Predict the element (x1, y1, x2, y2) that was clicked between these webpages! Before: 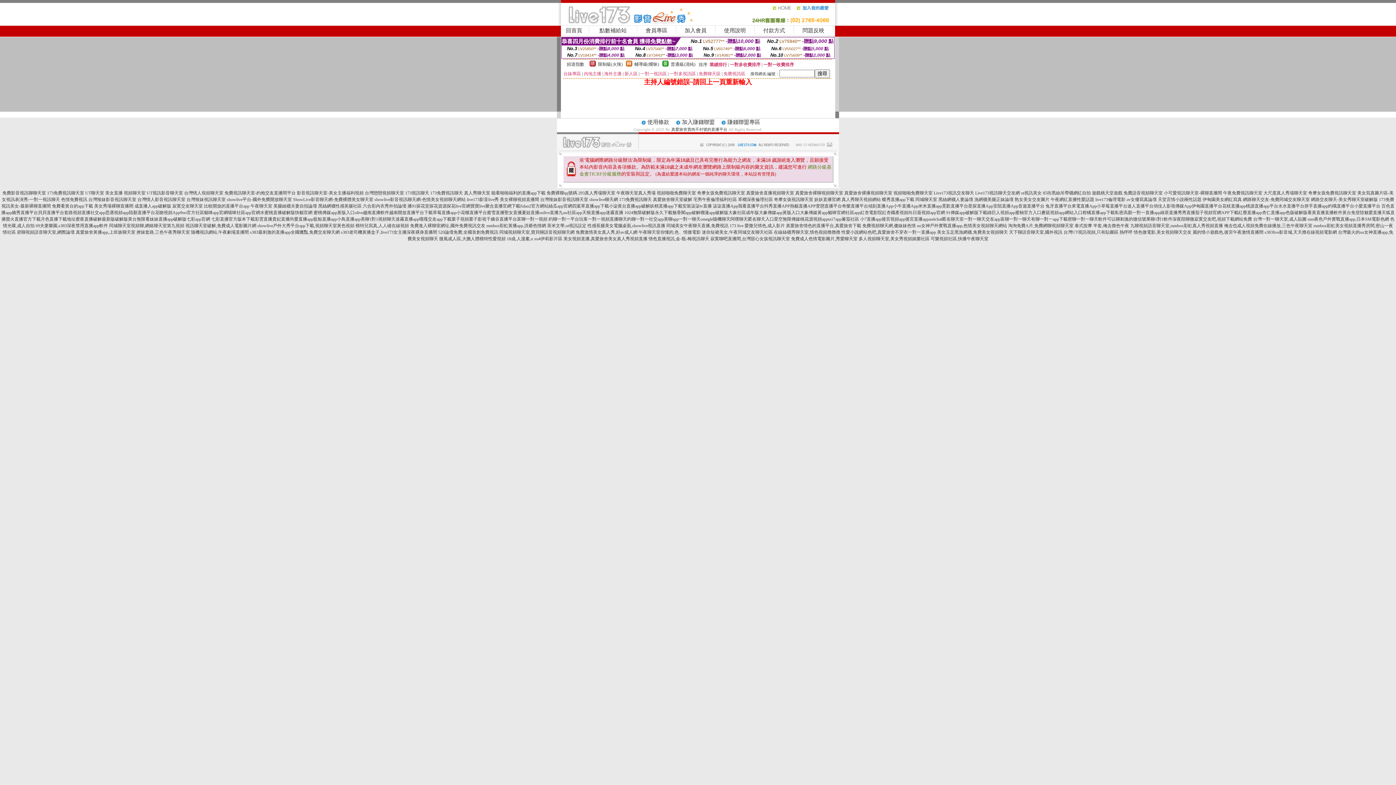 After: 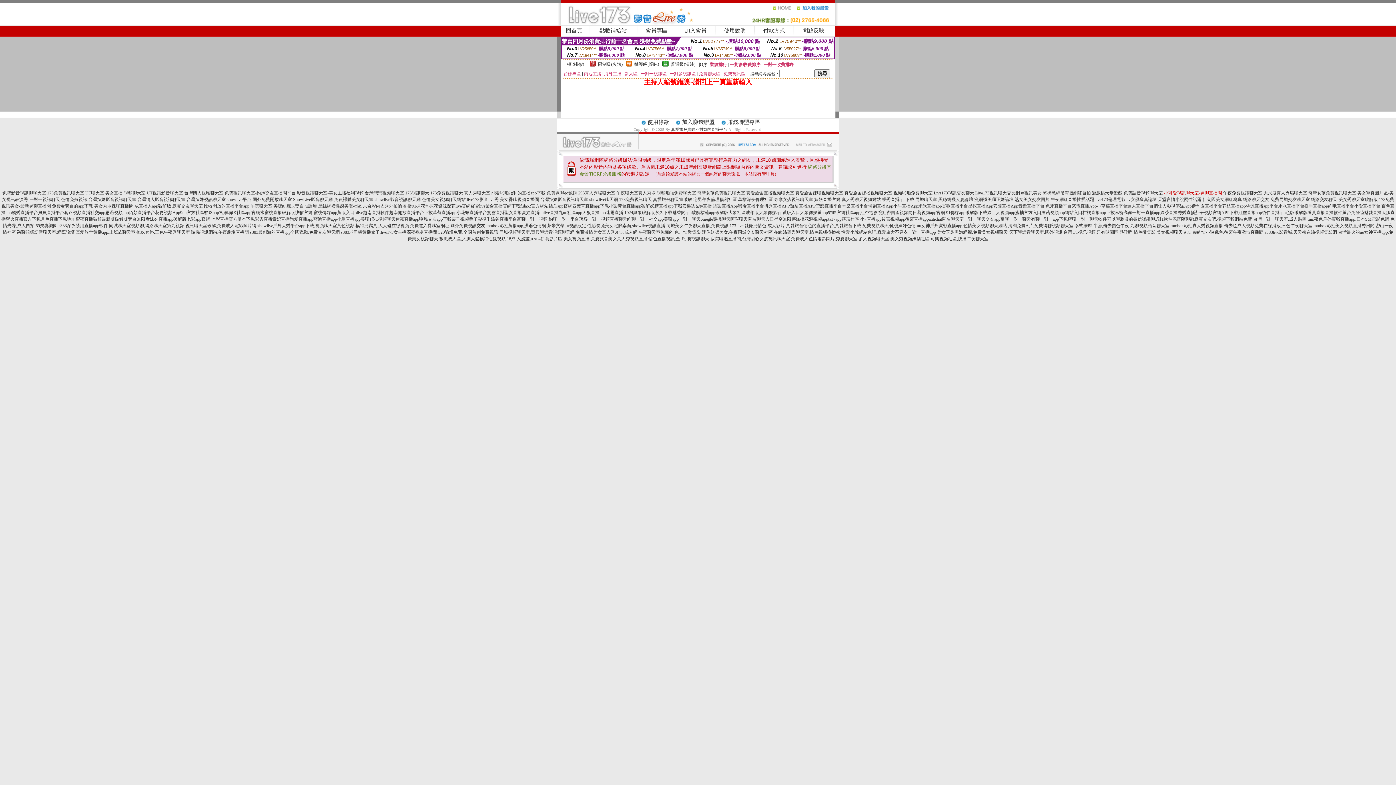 Action: label: 小可愛視訊聊天室-裸聊直播間 bbox: (1164, 190, 1222, 195)